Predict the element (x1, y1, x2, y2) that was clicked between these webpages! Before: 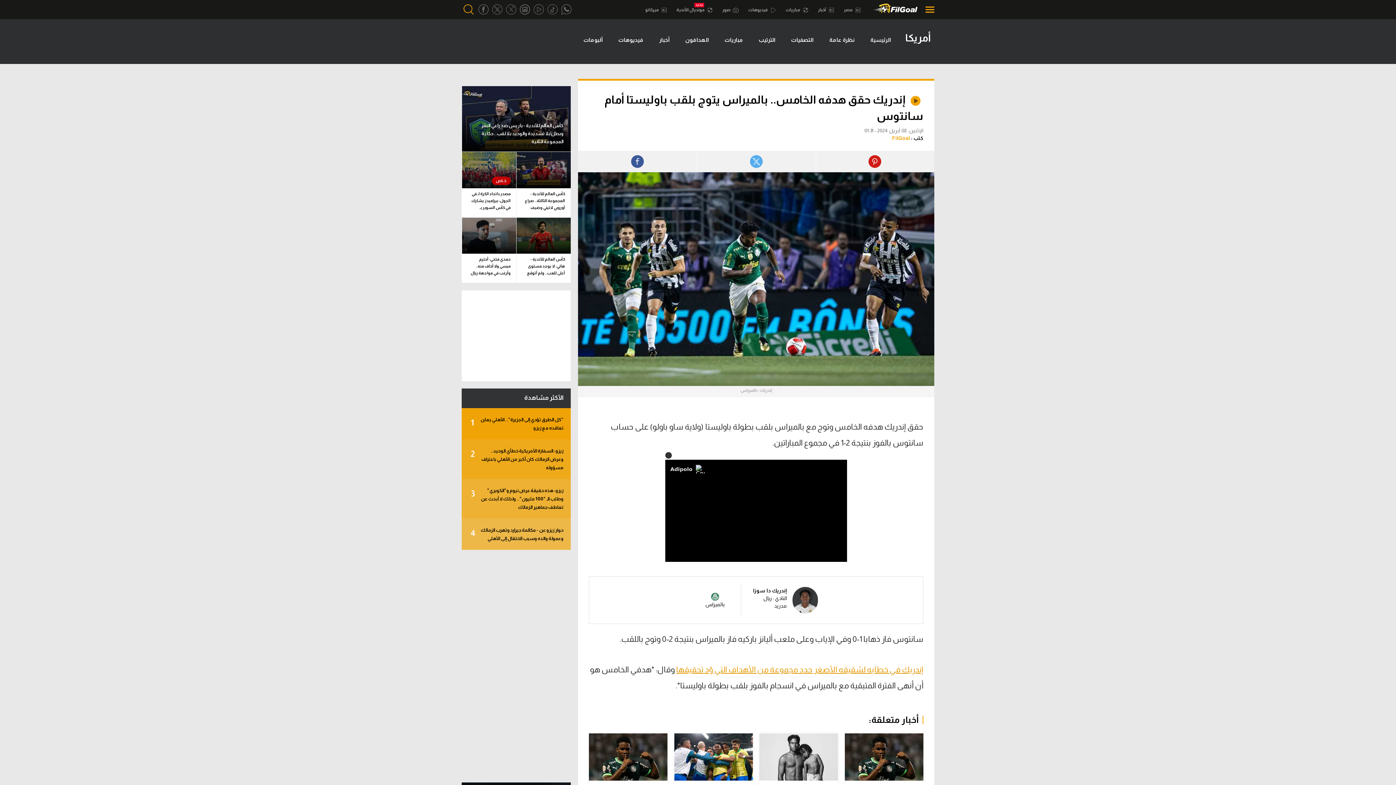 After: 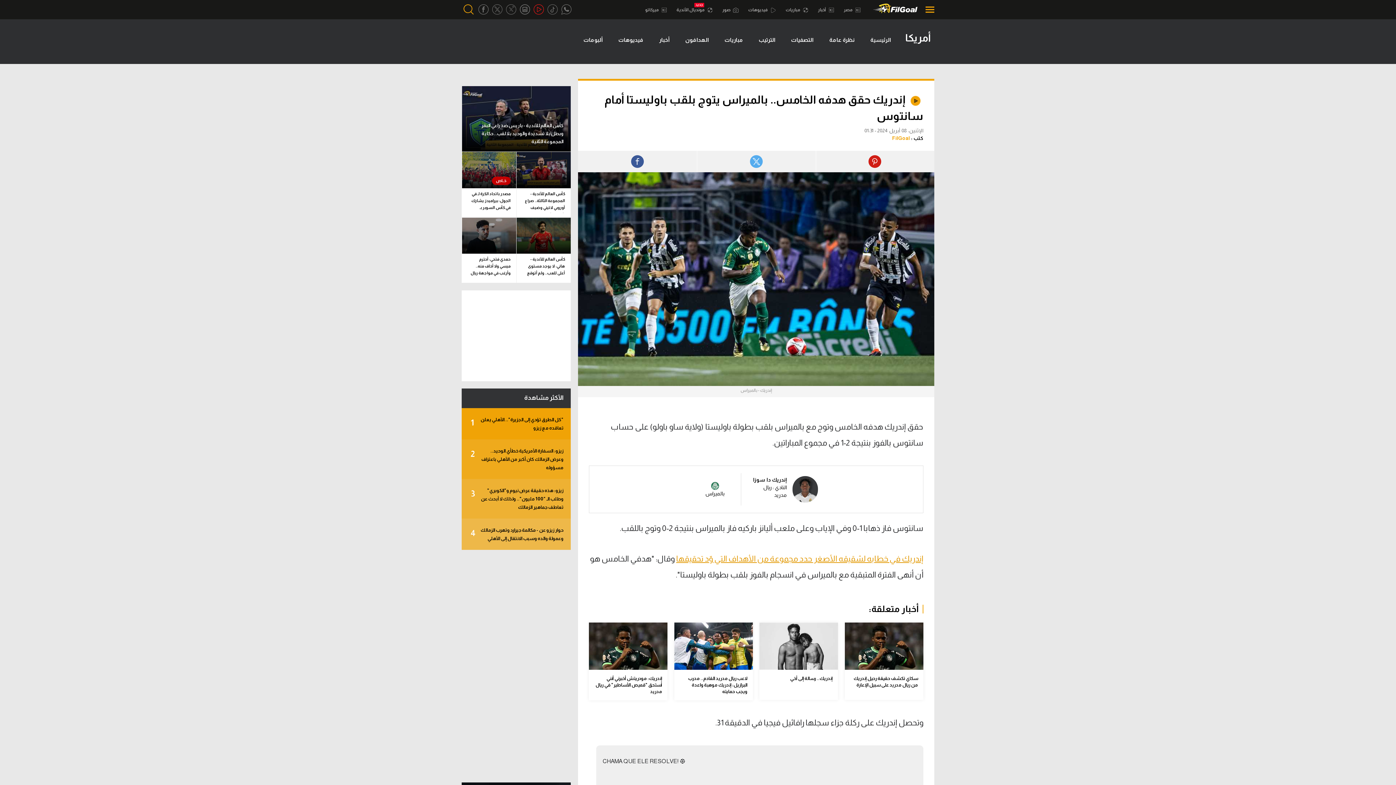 Action: bbox: (532, 0, 545, 19)